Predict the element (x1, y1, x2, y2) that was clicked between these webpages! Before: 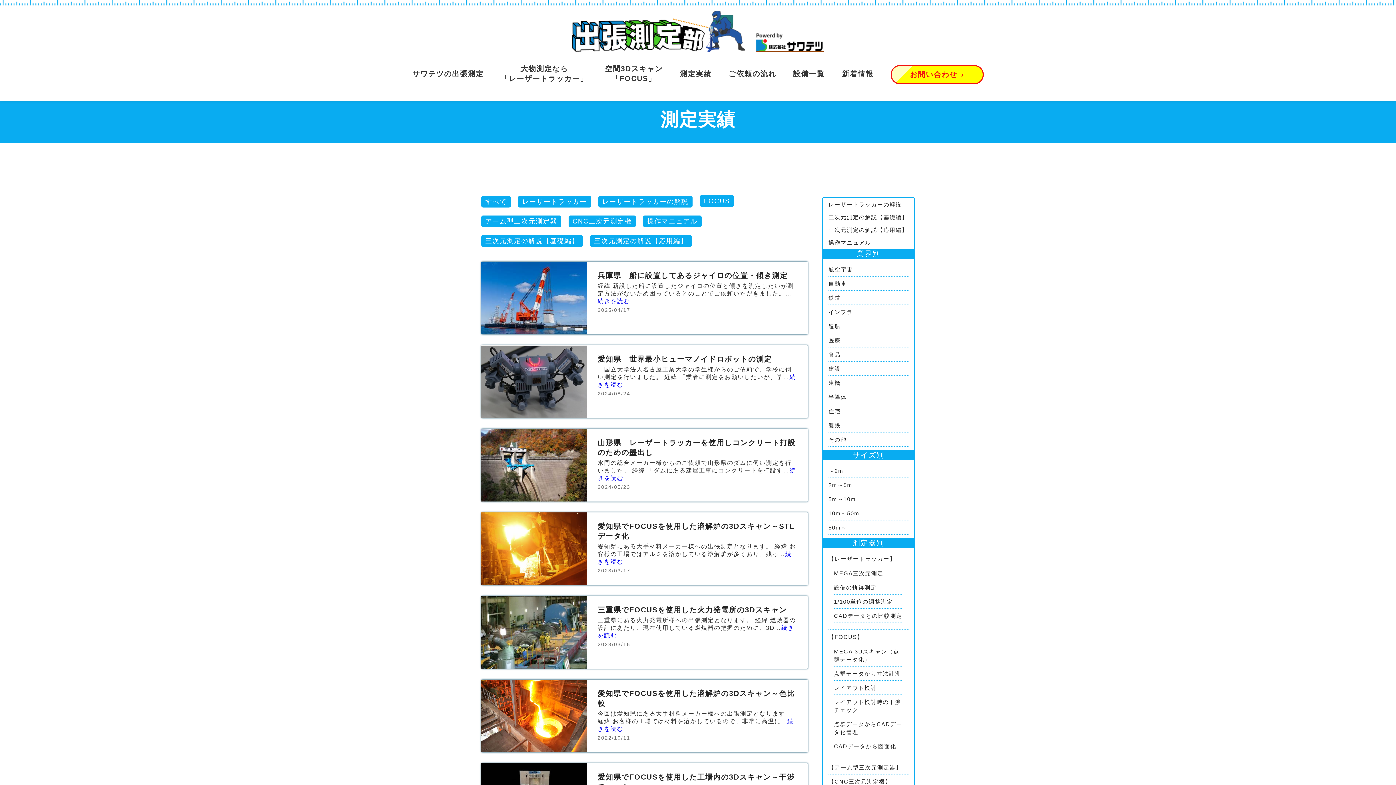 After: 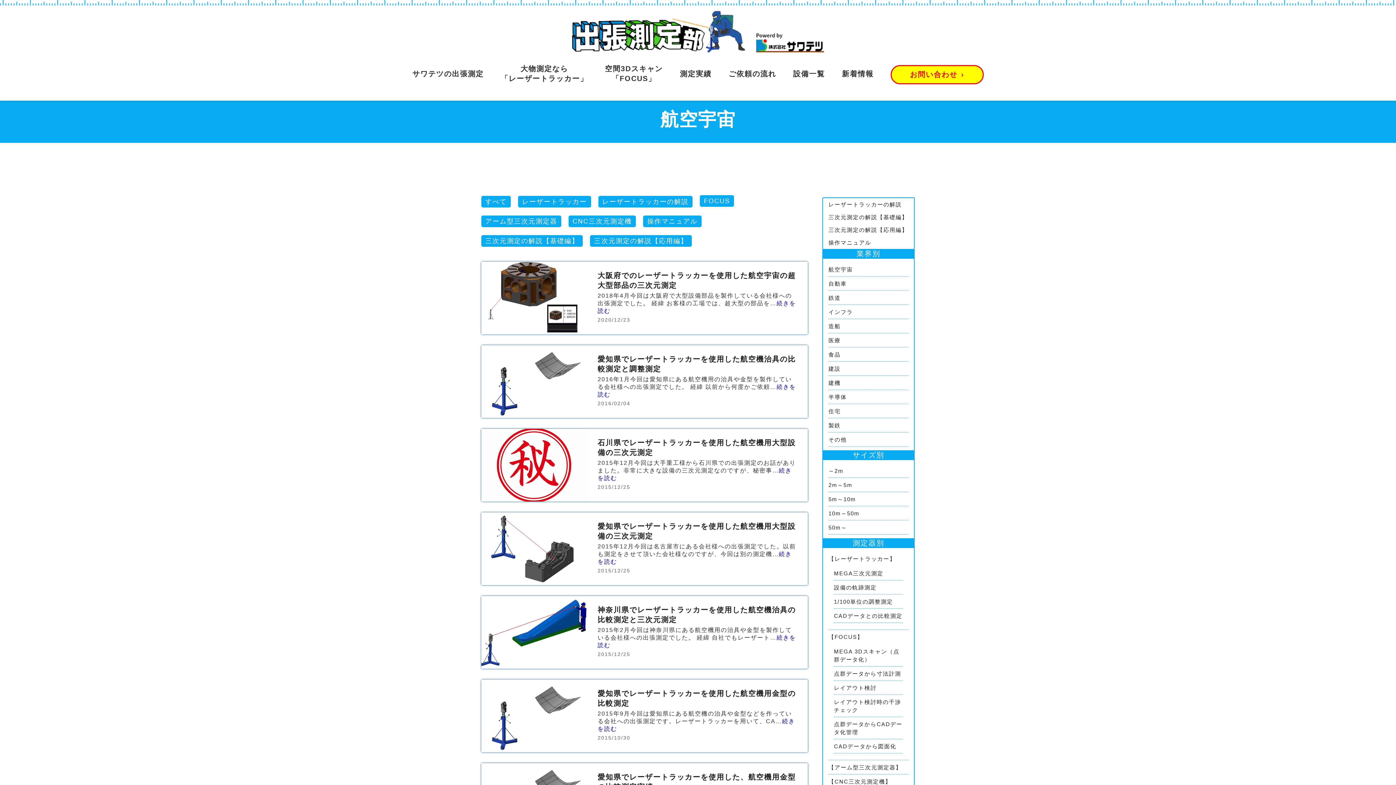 Action: bbox: (828, 266, 853, 272) label: 航空宇宙